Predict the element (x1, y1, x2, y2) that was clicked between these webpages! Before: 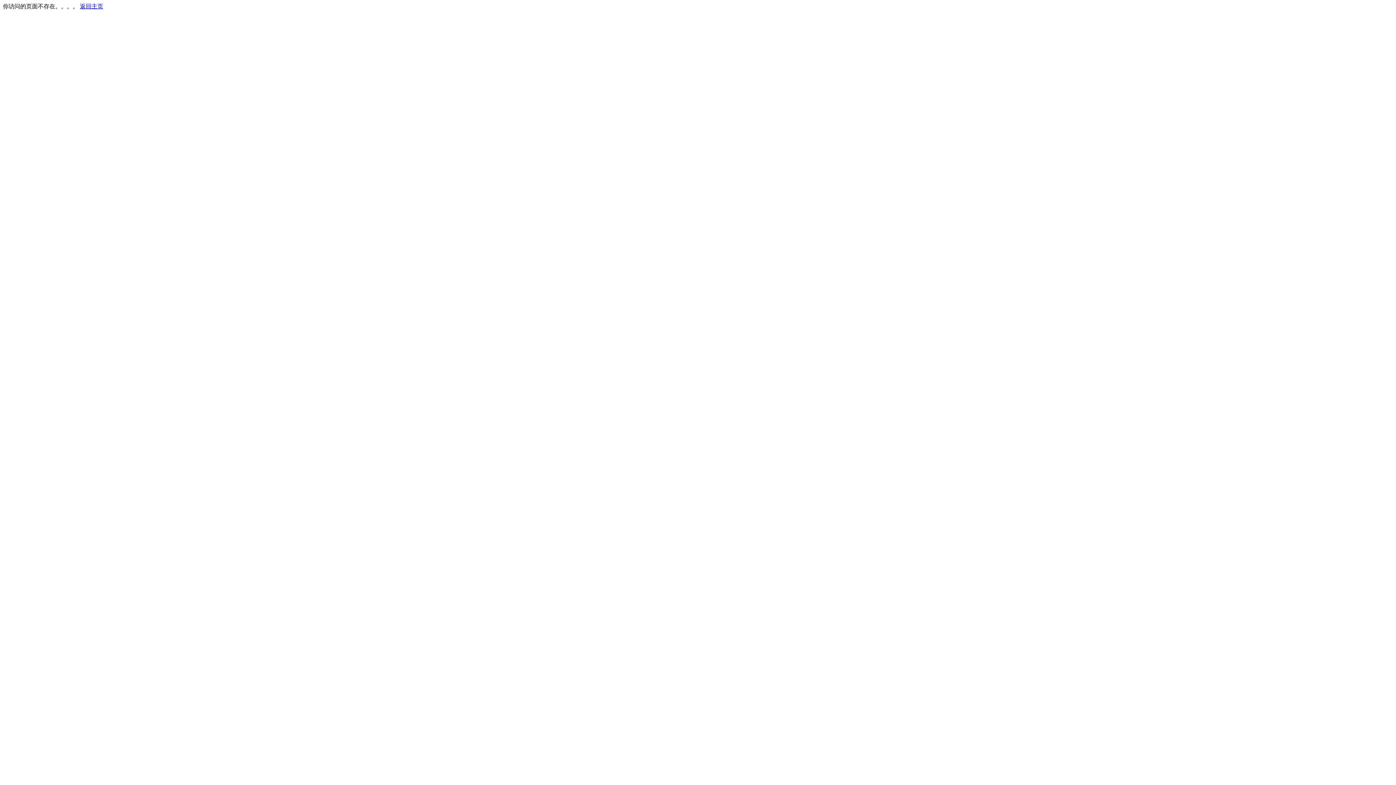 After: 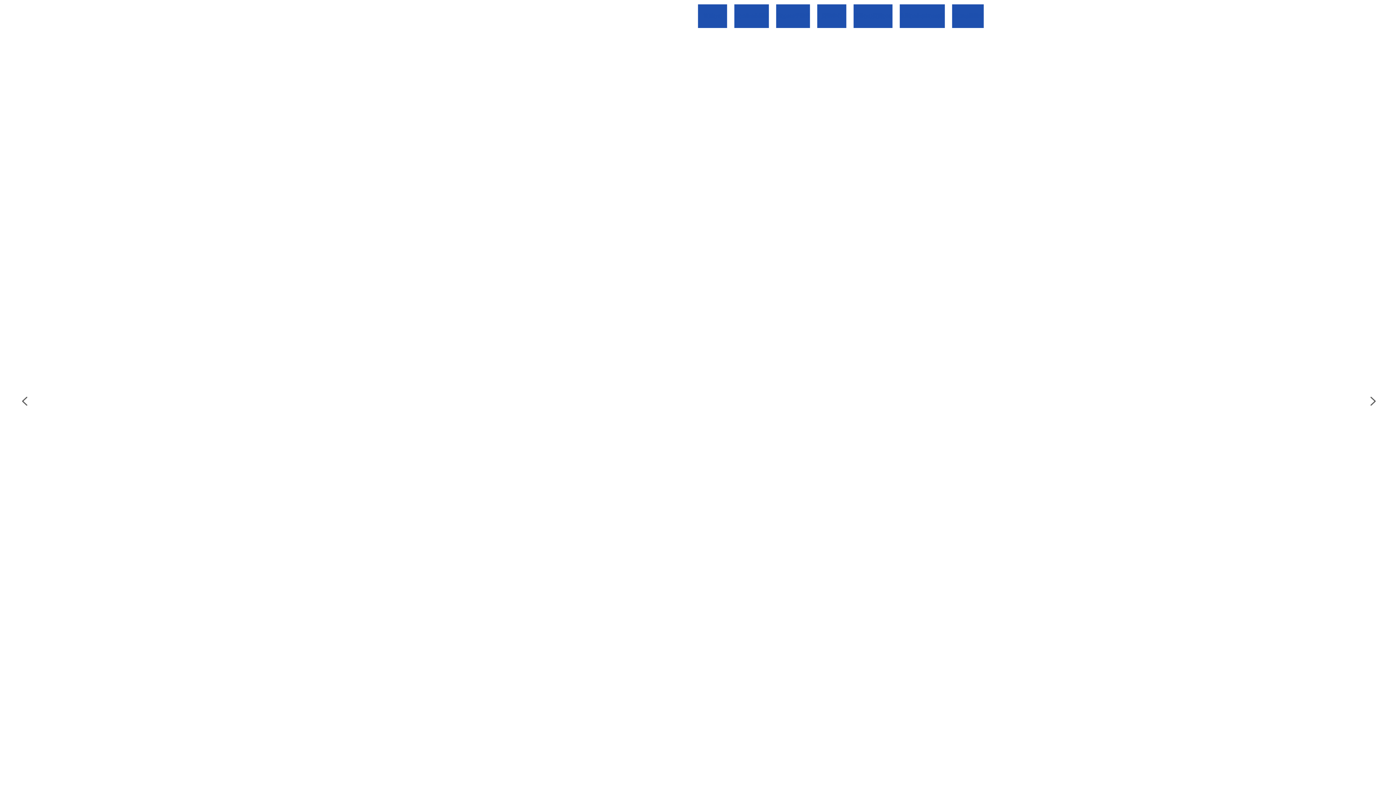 Action: label: 返回主页 bbox: (80, 3, 103, 9)